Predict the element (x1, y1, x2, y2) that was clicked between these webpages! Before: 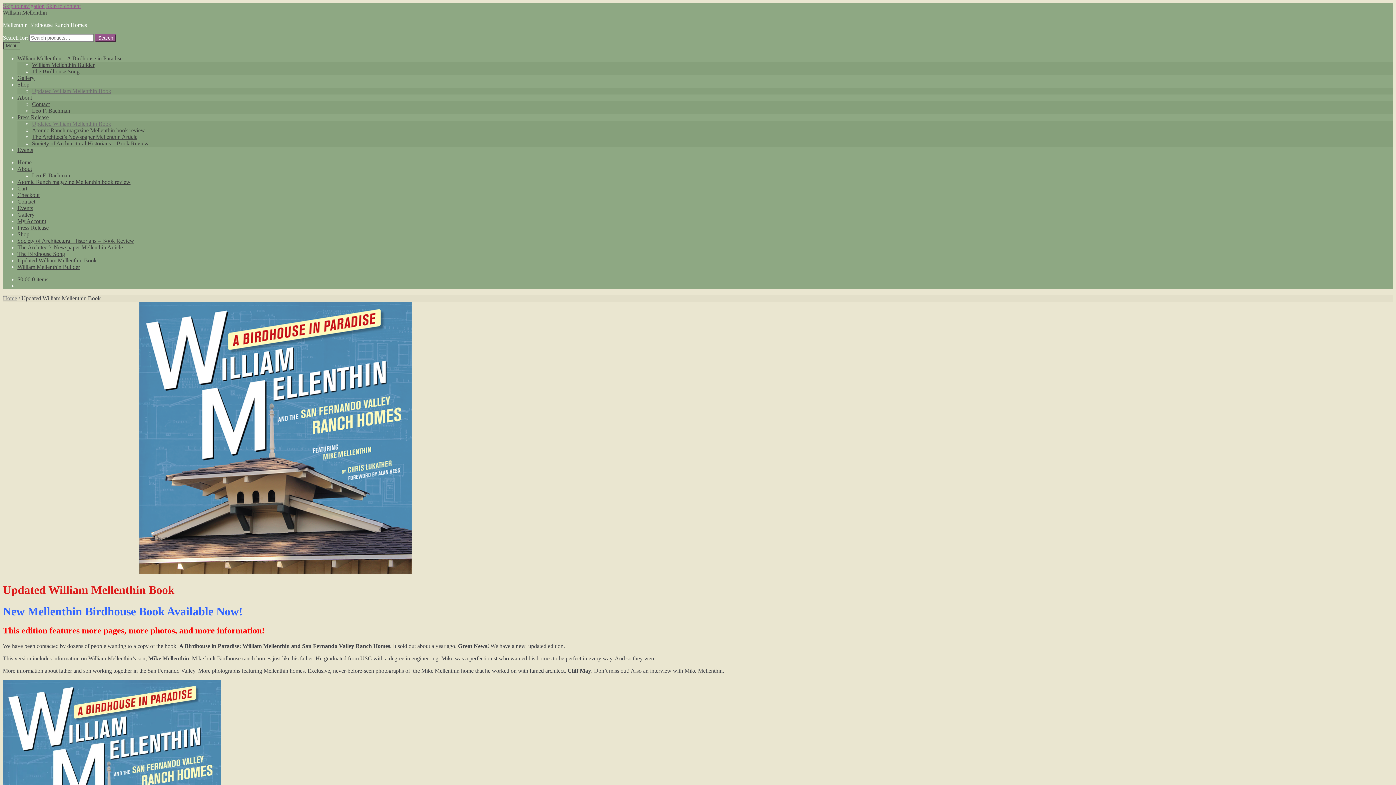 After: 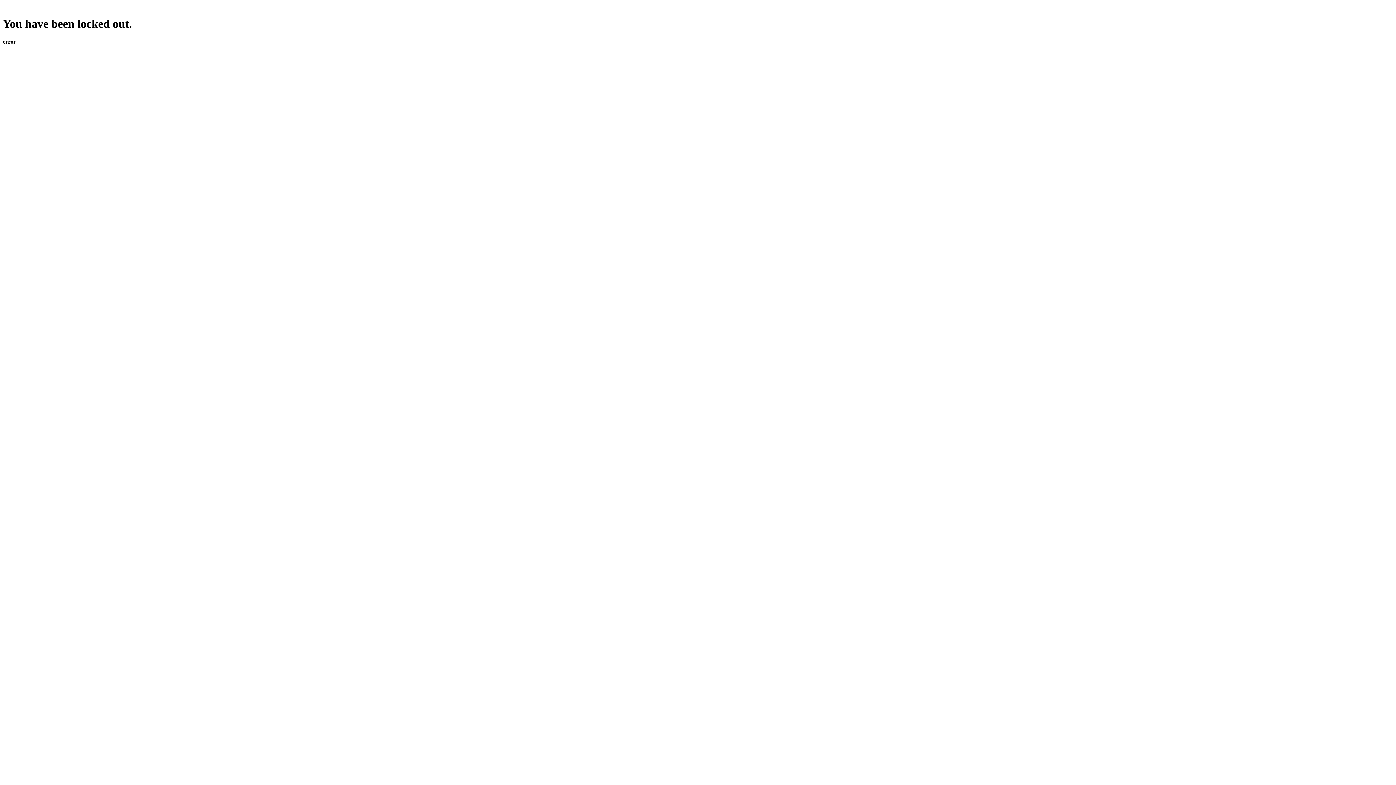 Action: bbox: (17, 185, 27, 191) label: Cart